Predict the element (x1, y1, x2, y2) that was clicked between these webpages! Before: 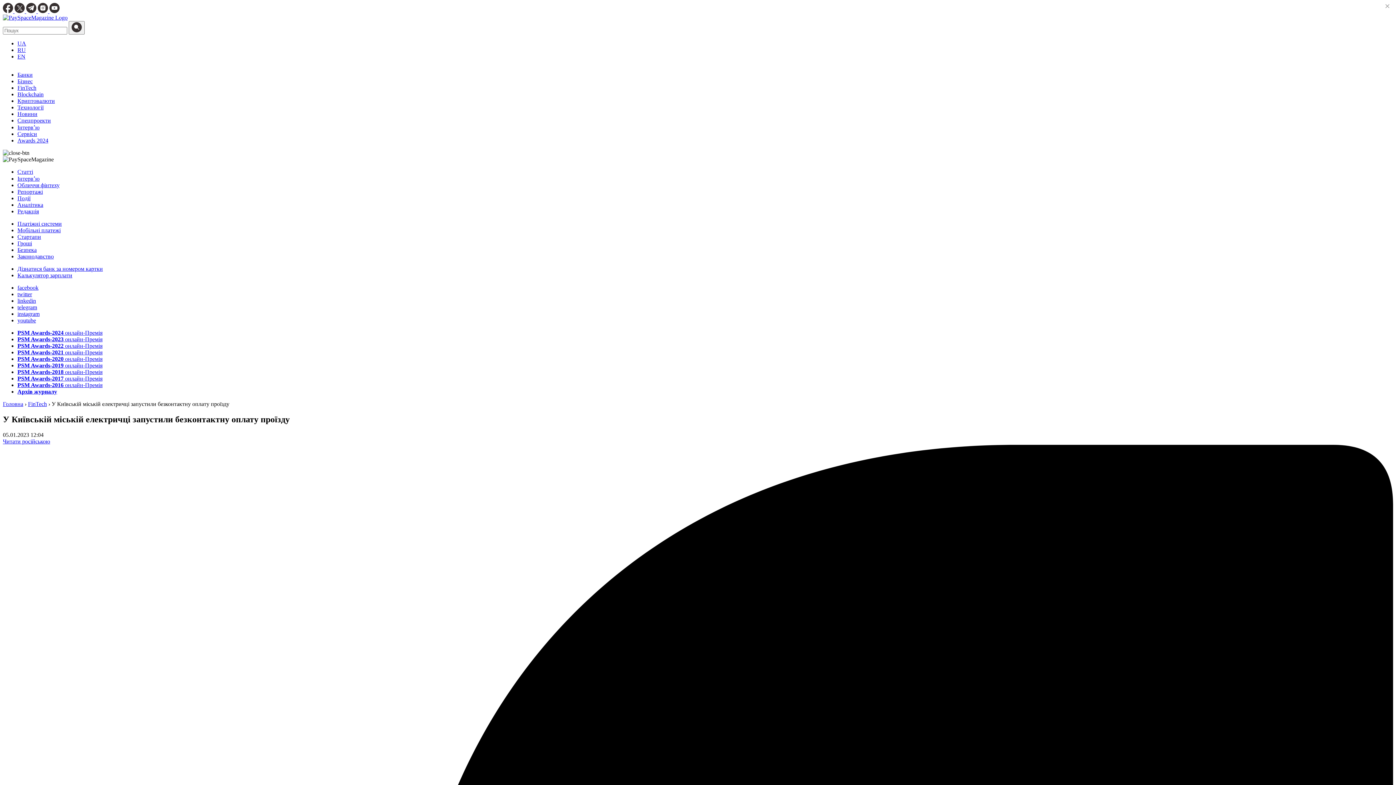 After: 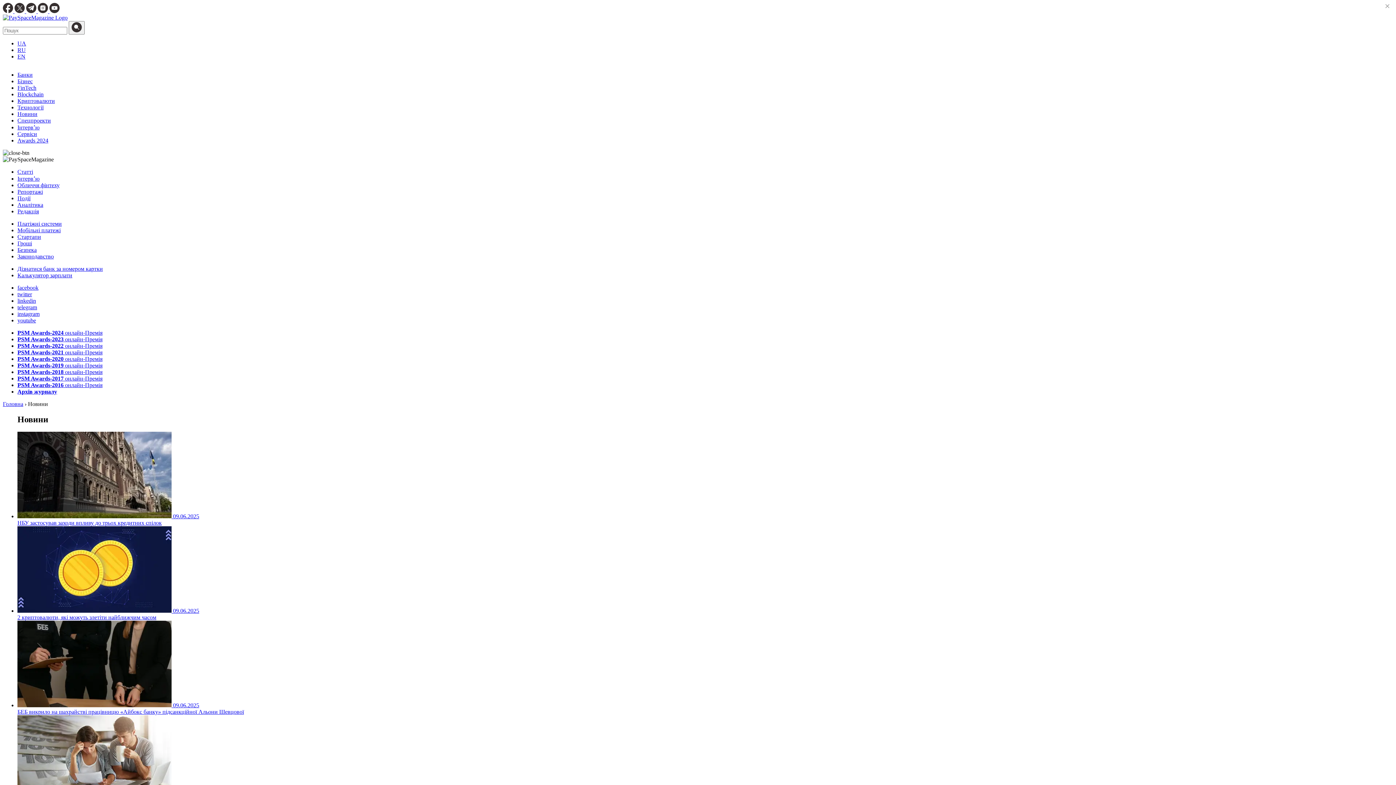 Action: bbox: (17, 110, 37, 117) label: Новини